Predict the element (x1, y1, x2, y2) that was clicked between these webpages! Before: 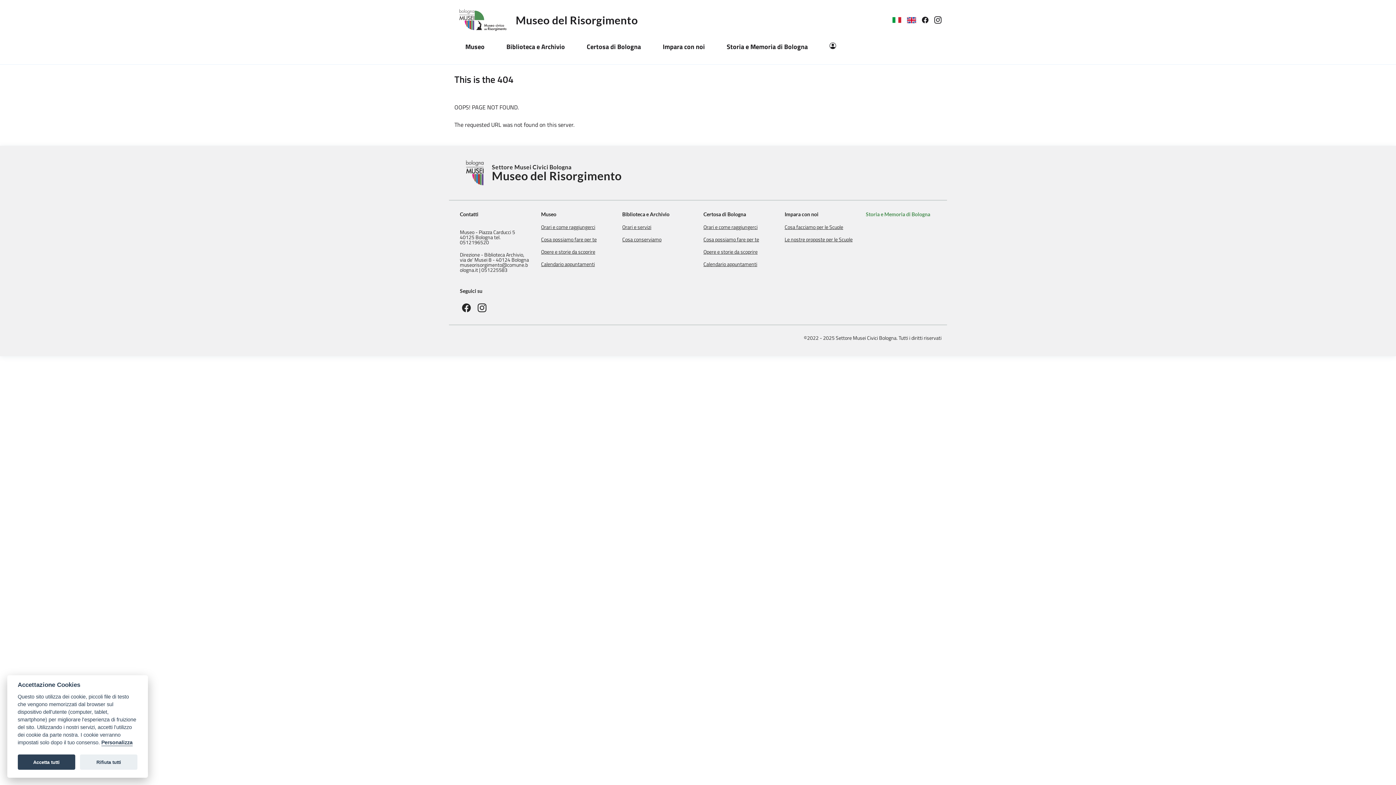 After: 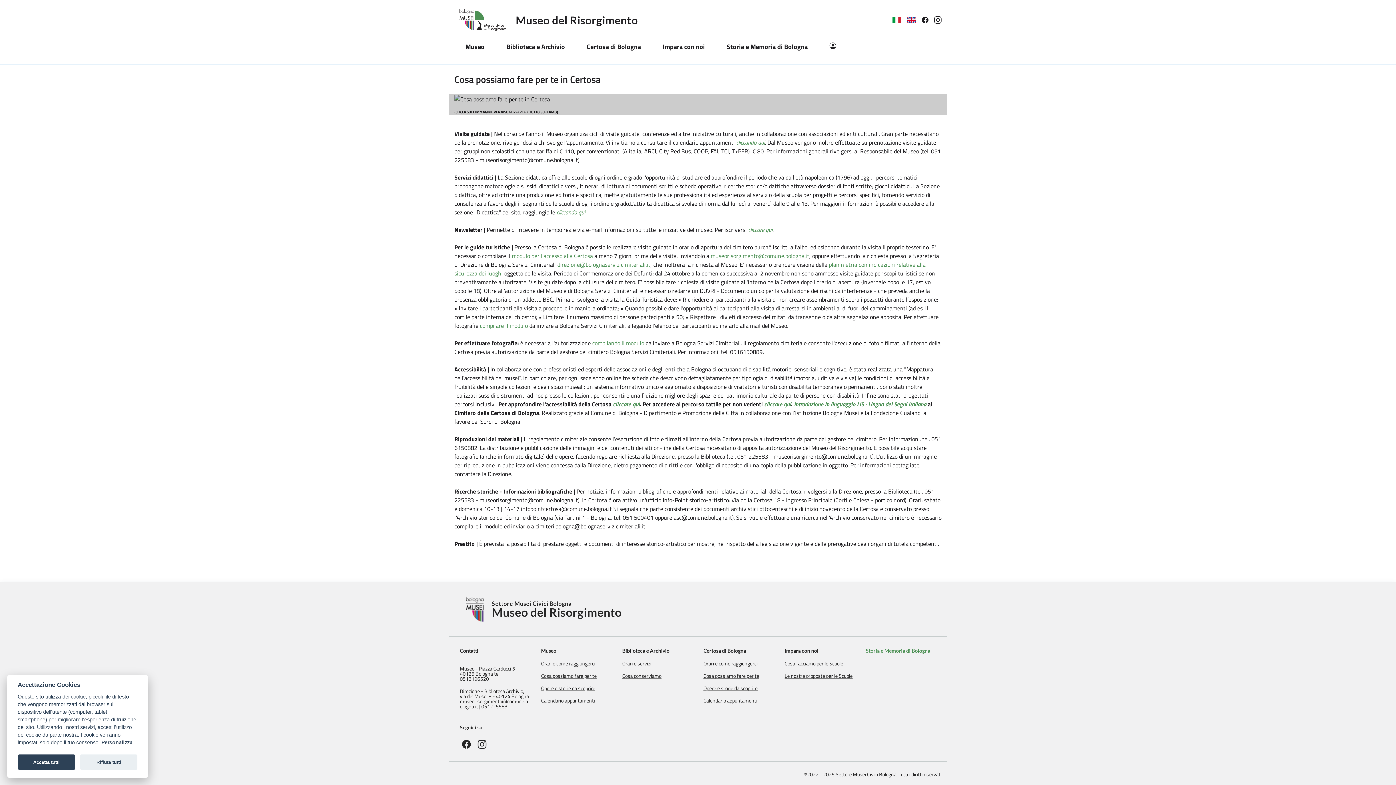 Action: label: Cosa possiamo fare per te bbox: (703, 237, 759, 242)